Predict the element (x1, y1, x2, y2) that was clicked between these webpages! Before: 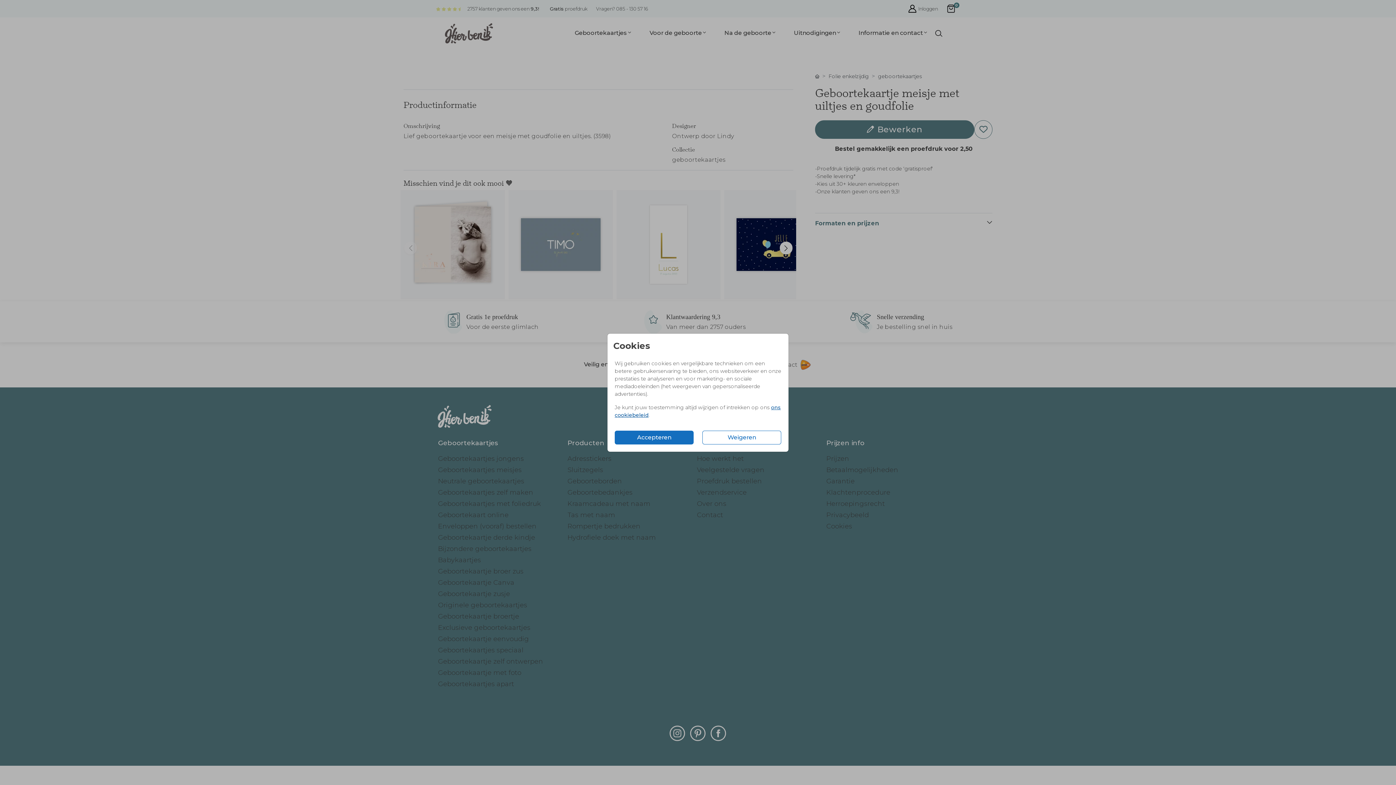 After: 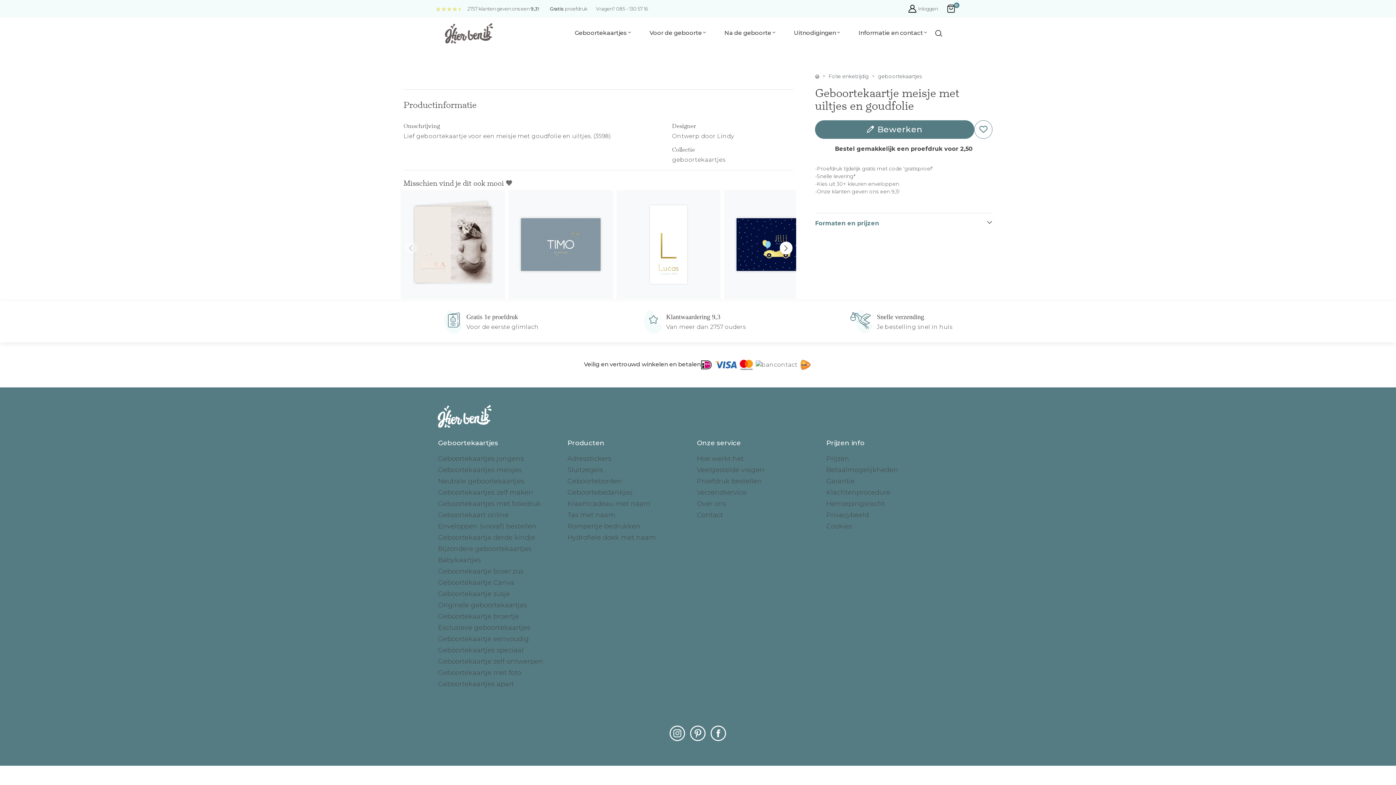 Action: label: Weigeren bbox: (702, 430, 781, 444)